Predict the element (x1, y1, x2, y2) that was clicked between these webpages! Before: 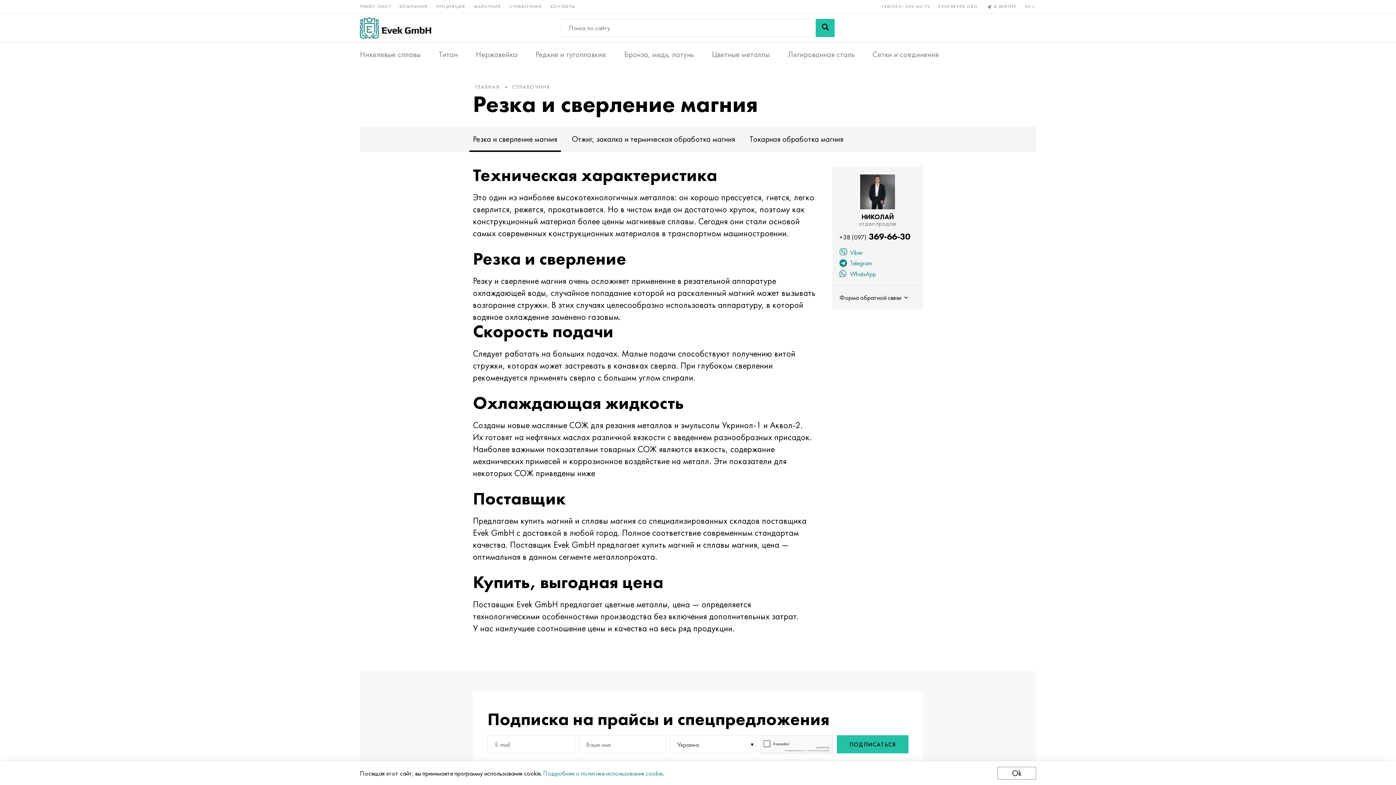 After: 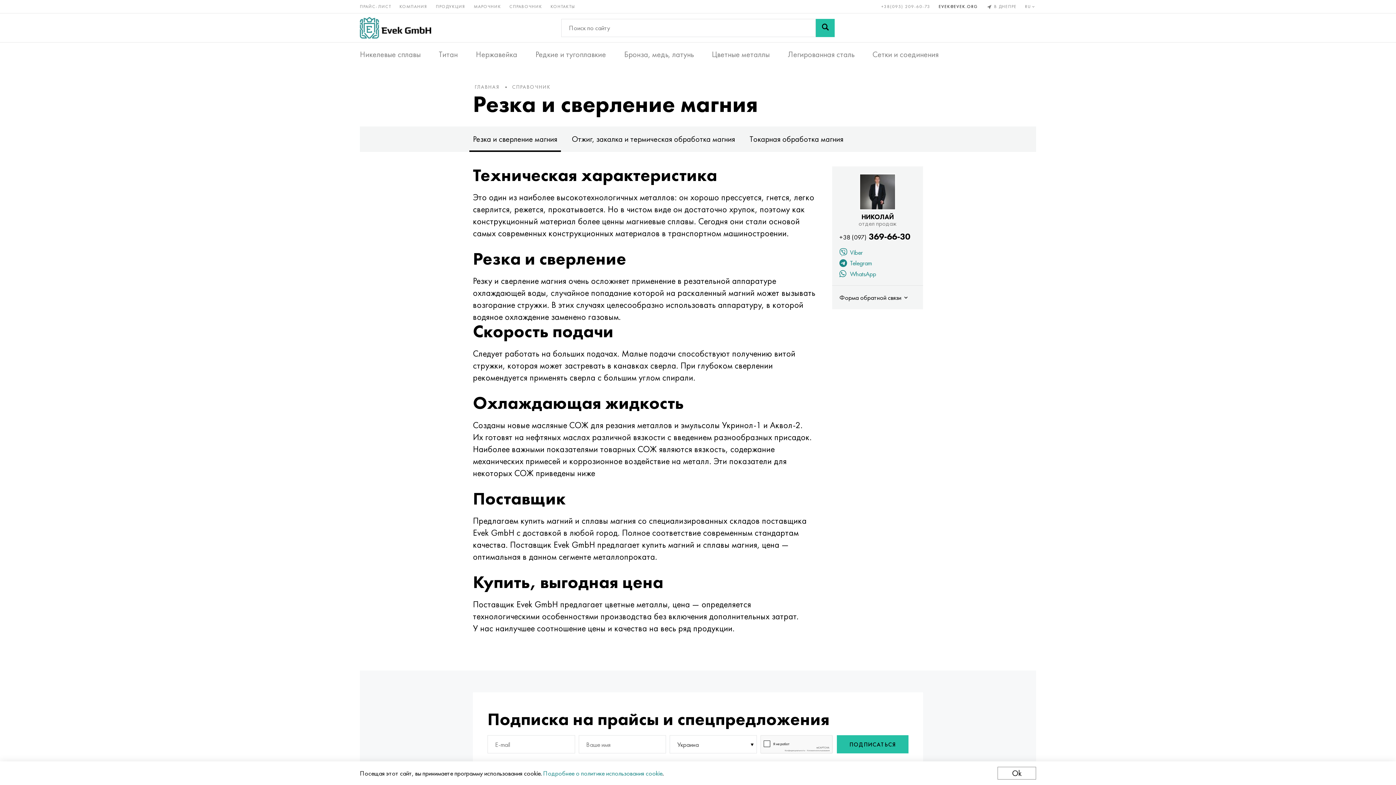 Action: bbox: (938, 3, 978, 9) label: EVEK@EVEK.ORG